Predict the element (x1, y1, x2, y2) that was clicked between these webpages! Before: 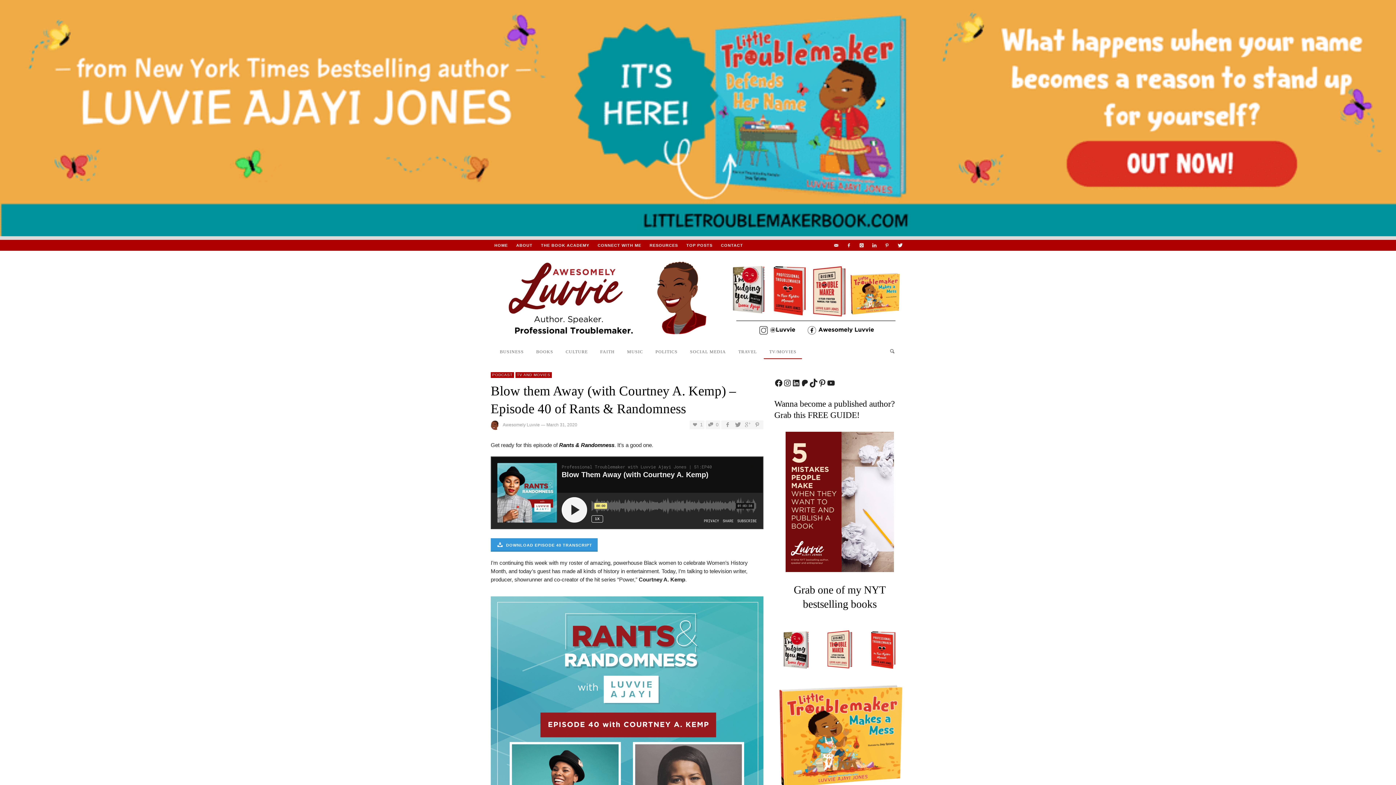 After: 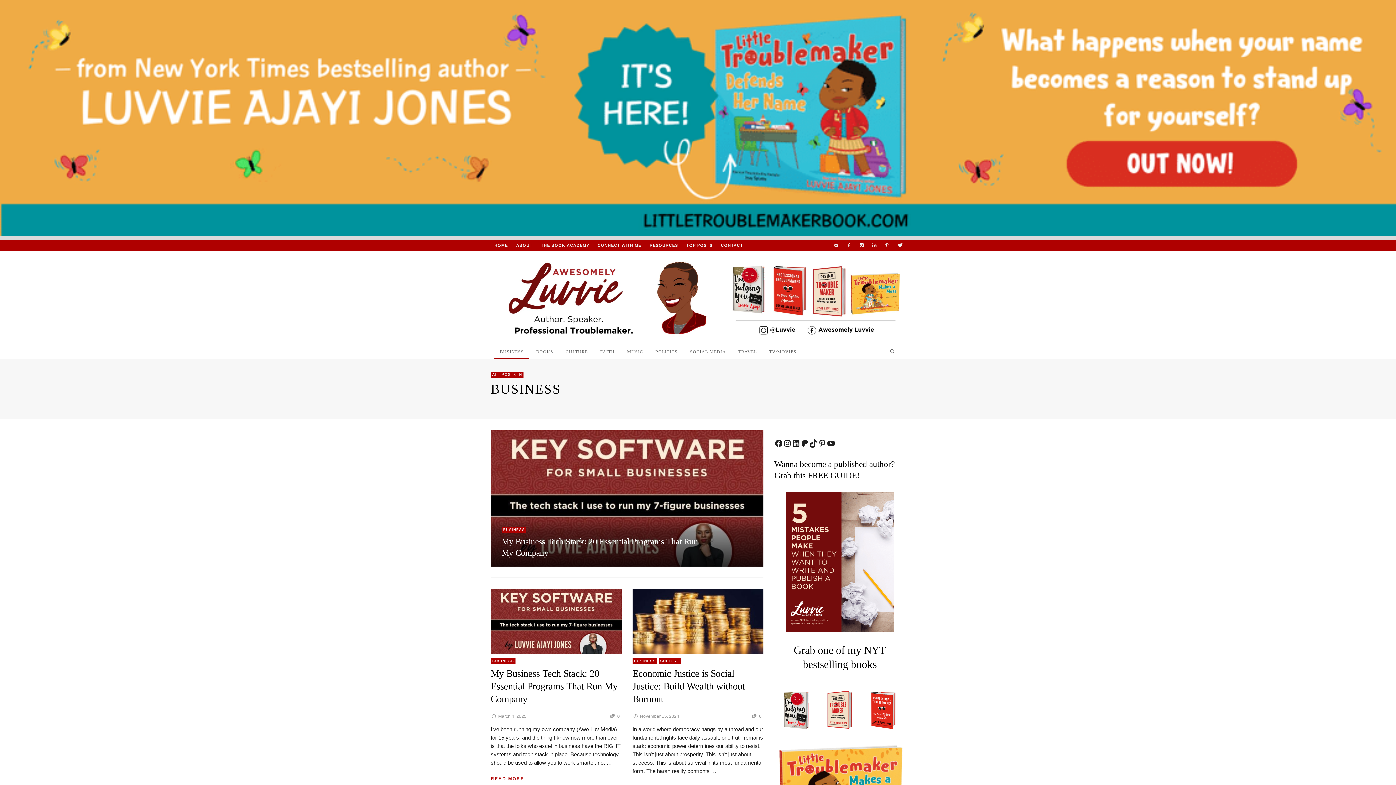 Action: bbox: (494, 342, 529, 359) label: BUSINESS